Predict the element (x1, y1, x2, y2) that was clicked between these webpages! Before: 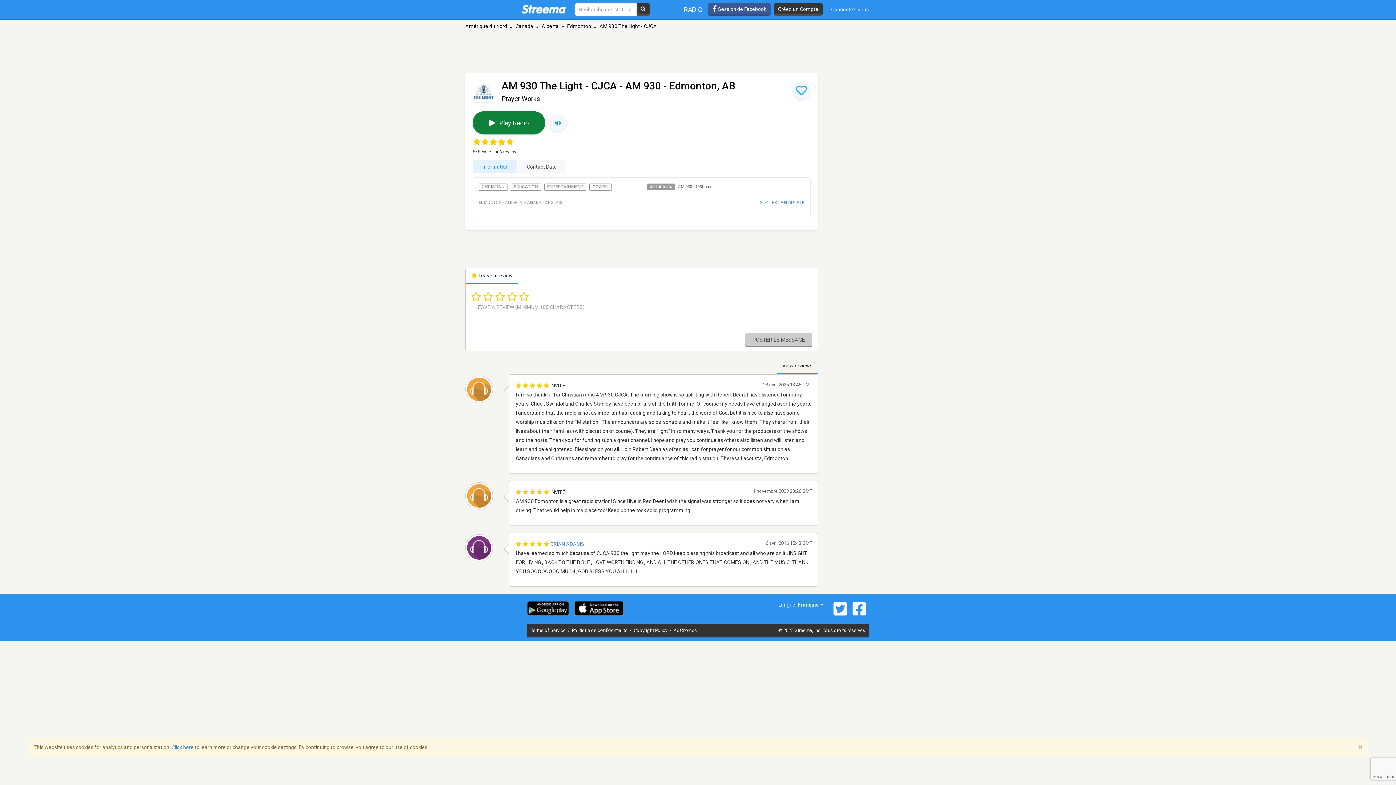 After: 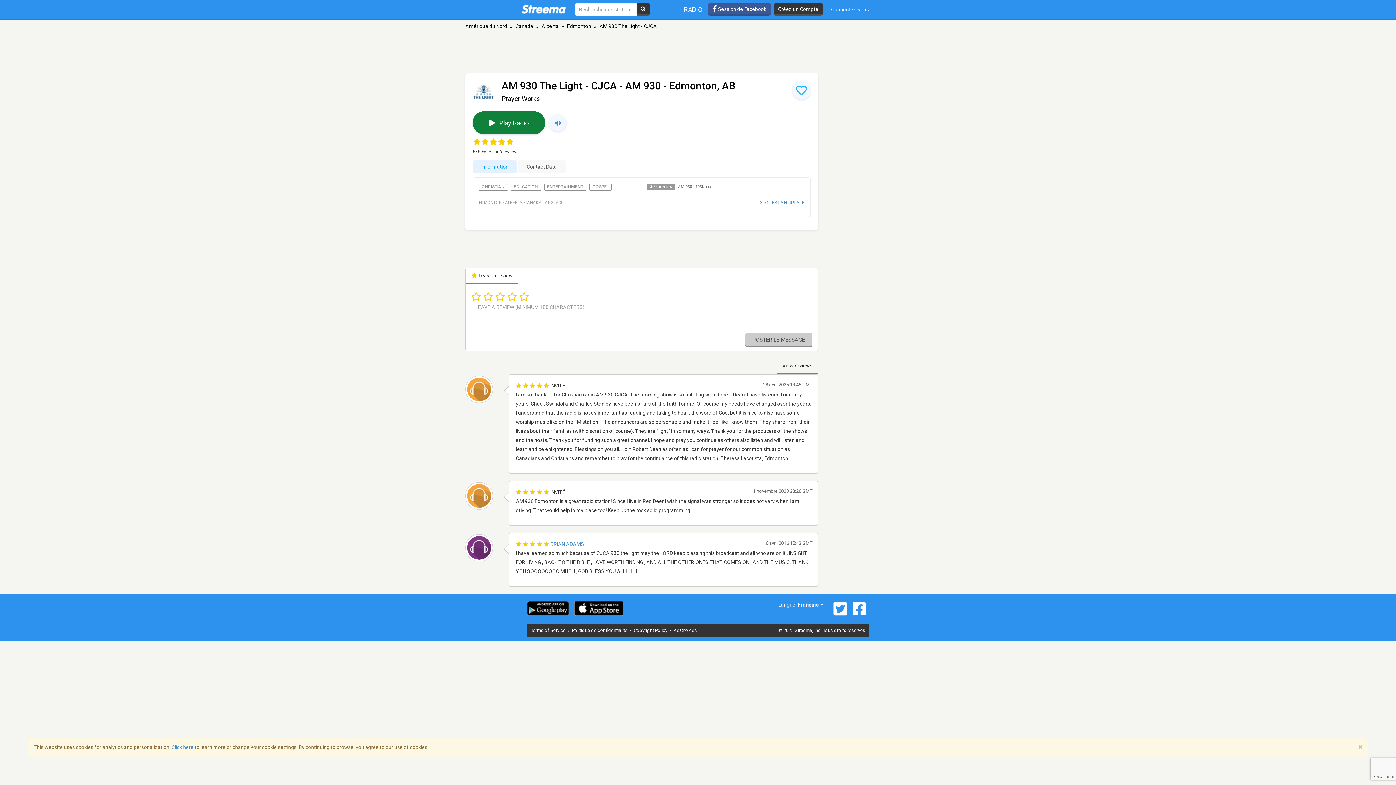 Action: bbox: (527, 601, 569, 616)